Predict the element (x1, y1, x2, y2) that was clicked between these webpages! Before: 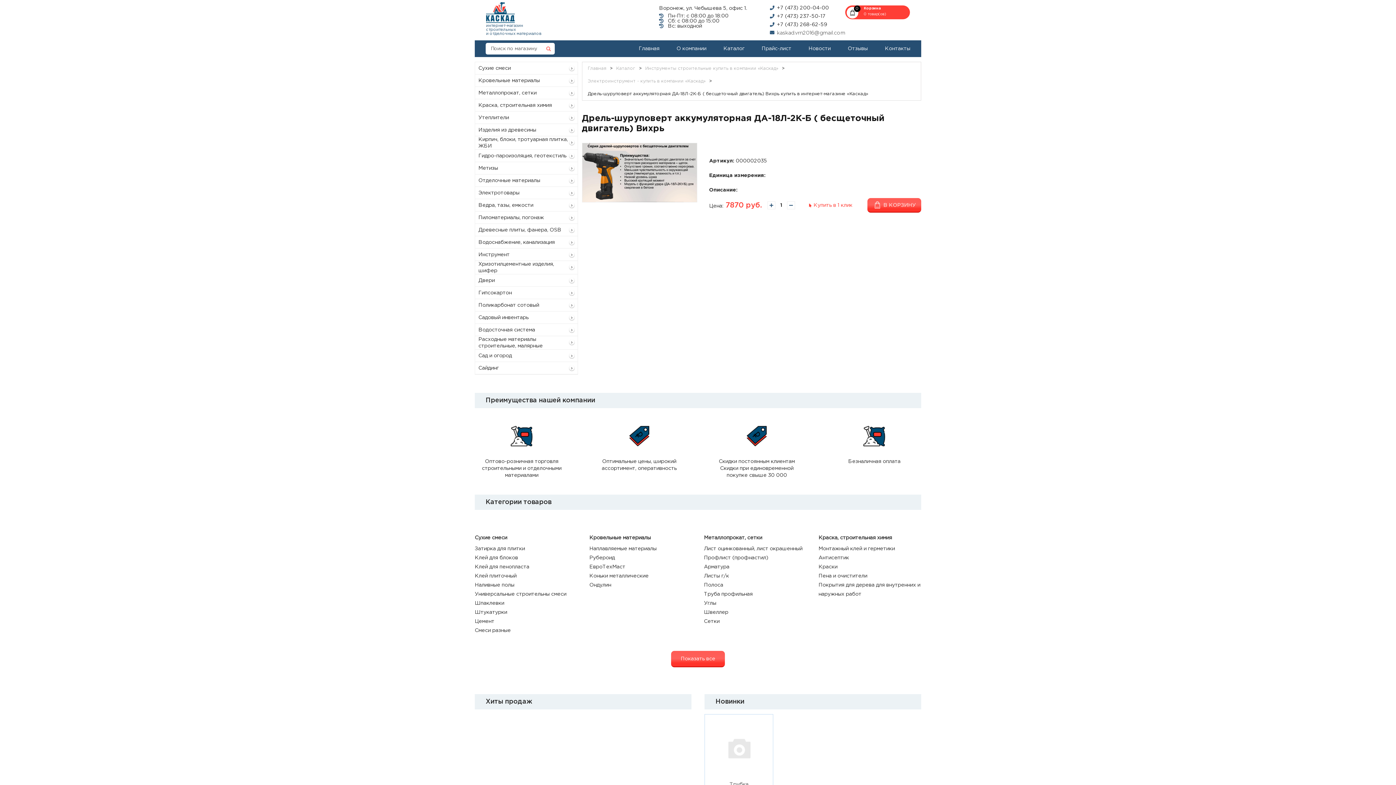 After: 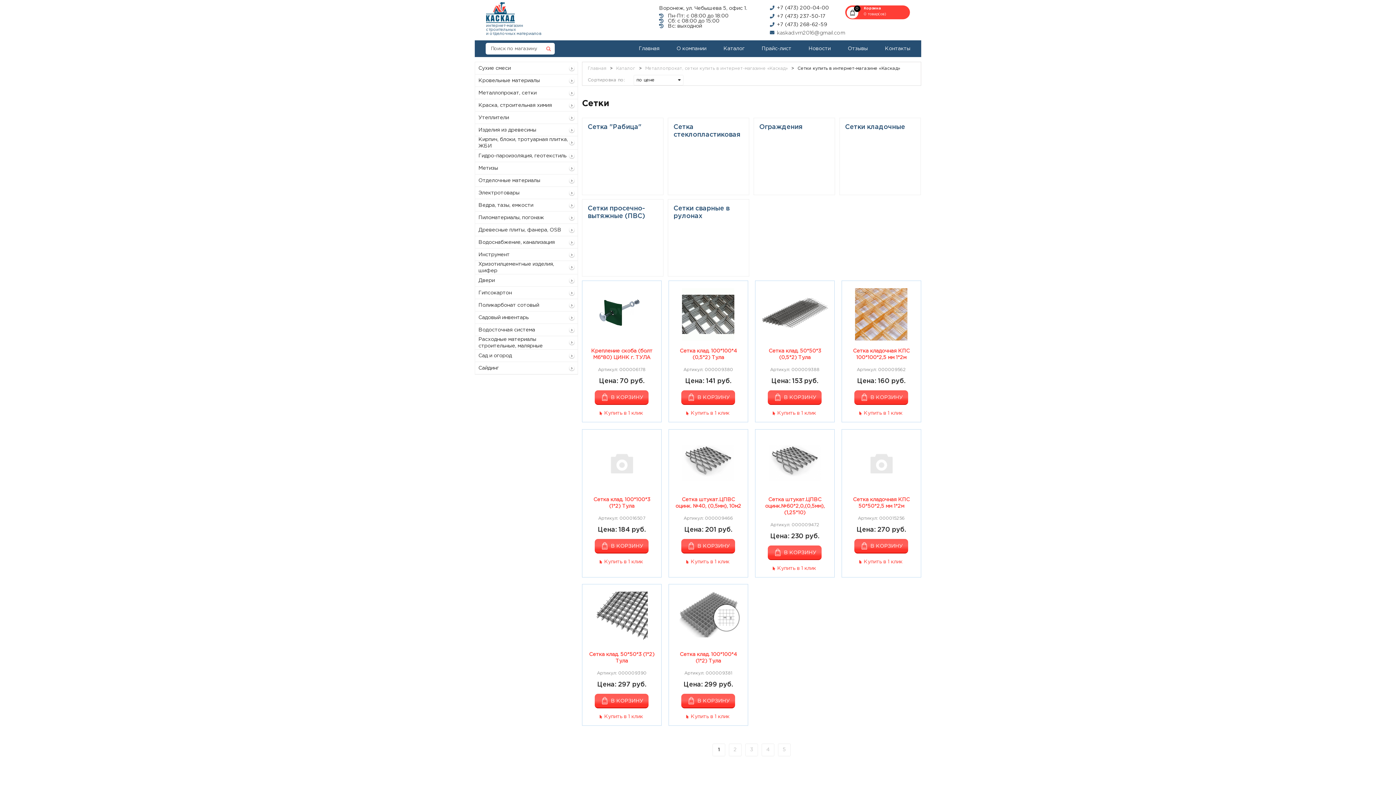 Action: label: Сетки bbox: (704, 617, 806, 626)